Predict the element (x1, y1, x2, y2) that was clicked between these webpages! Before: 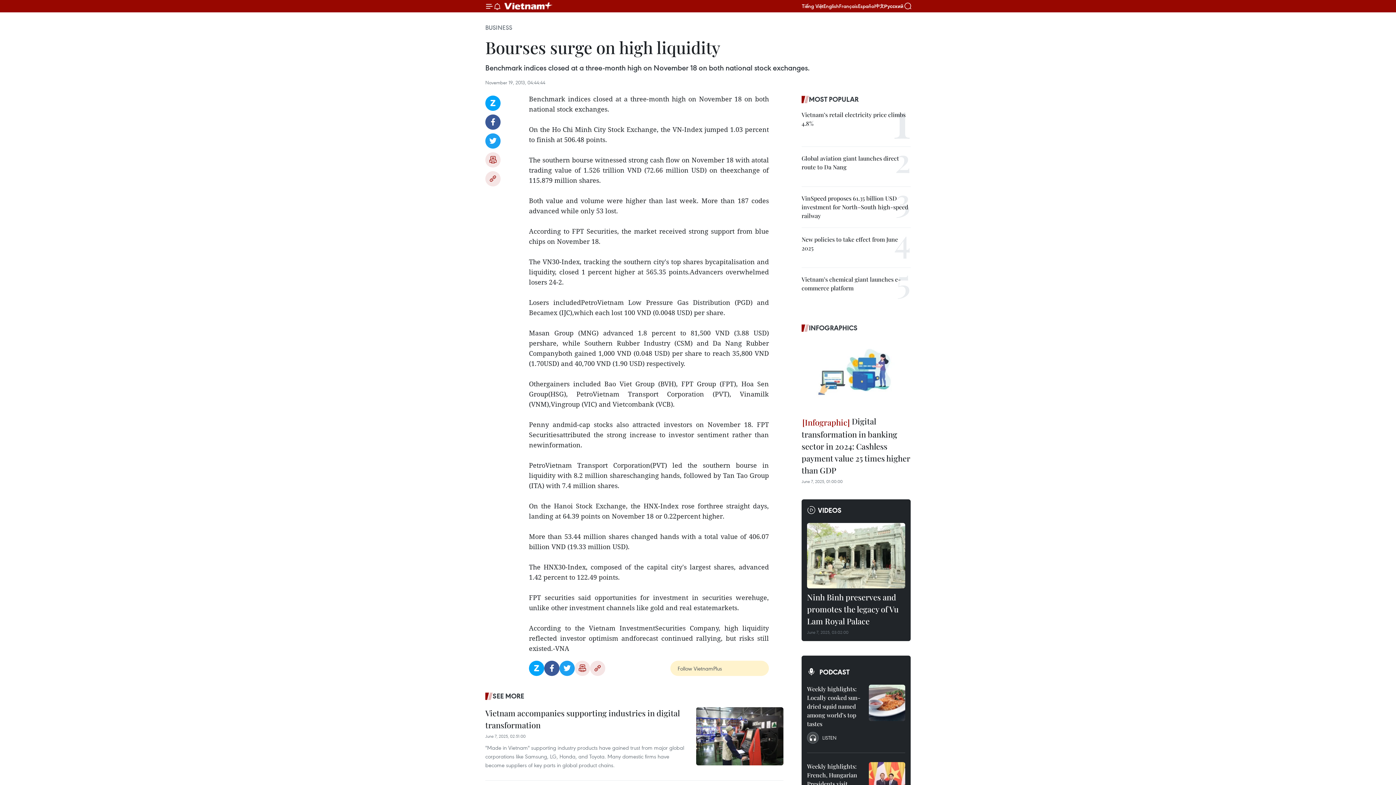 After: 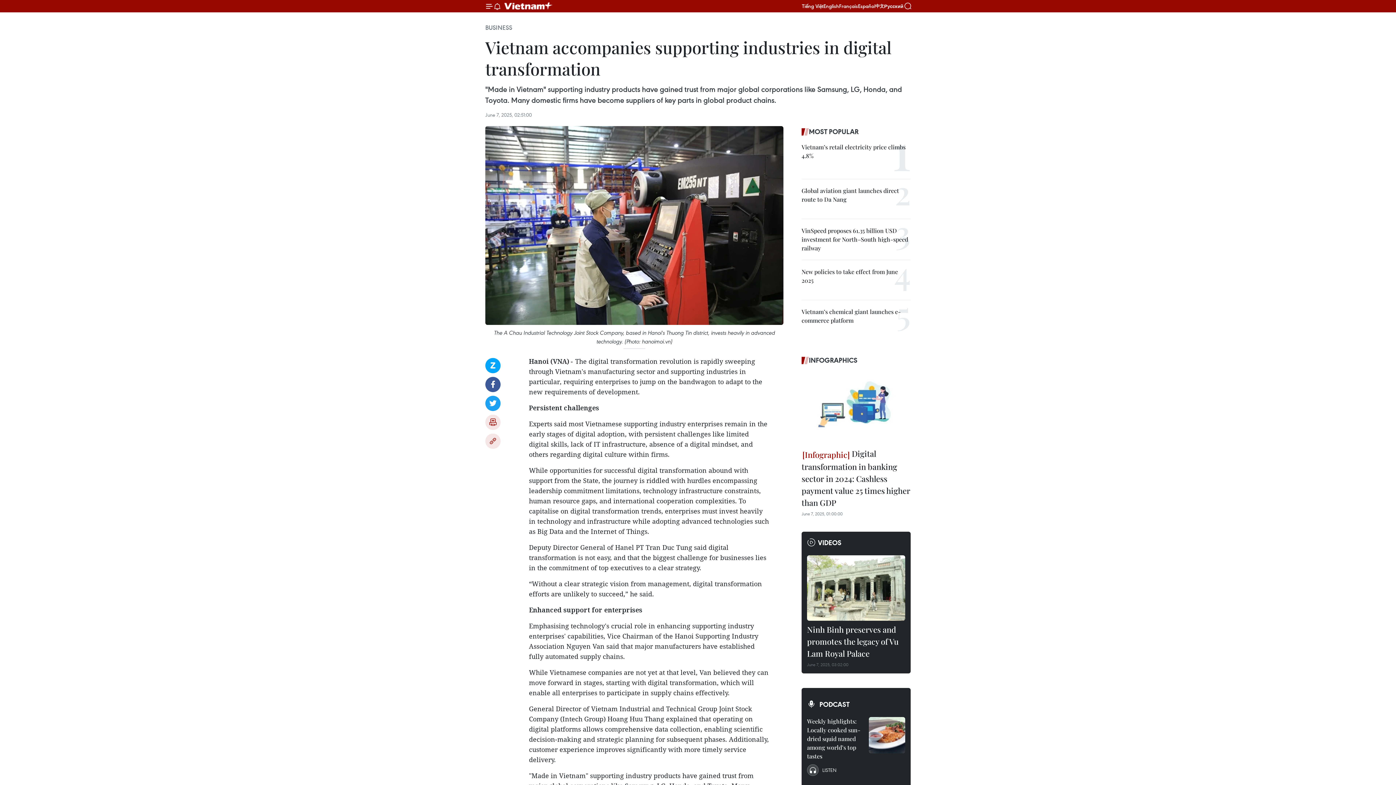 Action: bbox: (485, 707, 689, 733) label: Vietnam accompanies supporting industries in digital transformation